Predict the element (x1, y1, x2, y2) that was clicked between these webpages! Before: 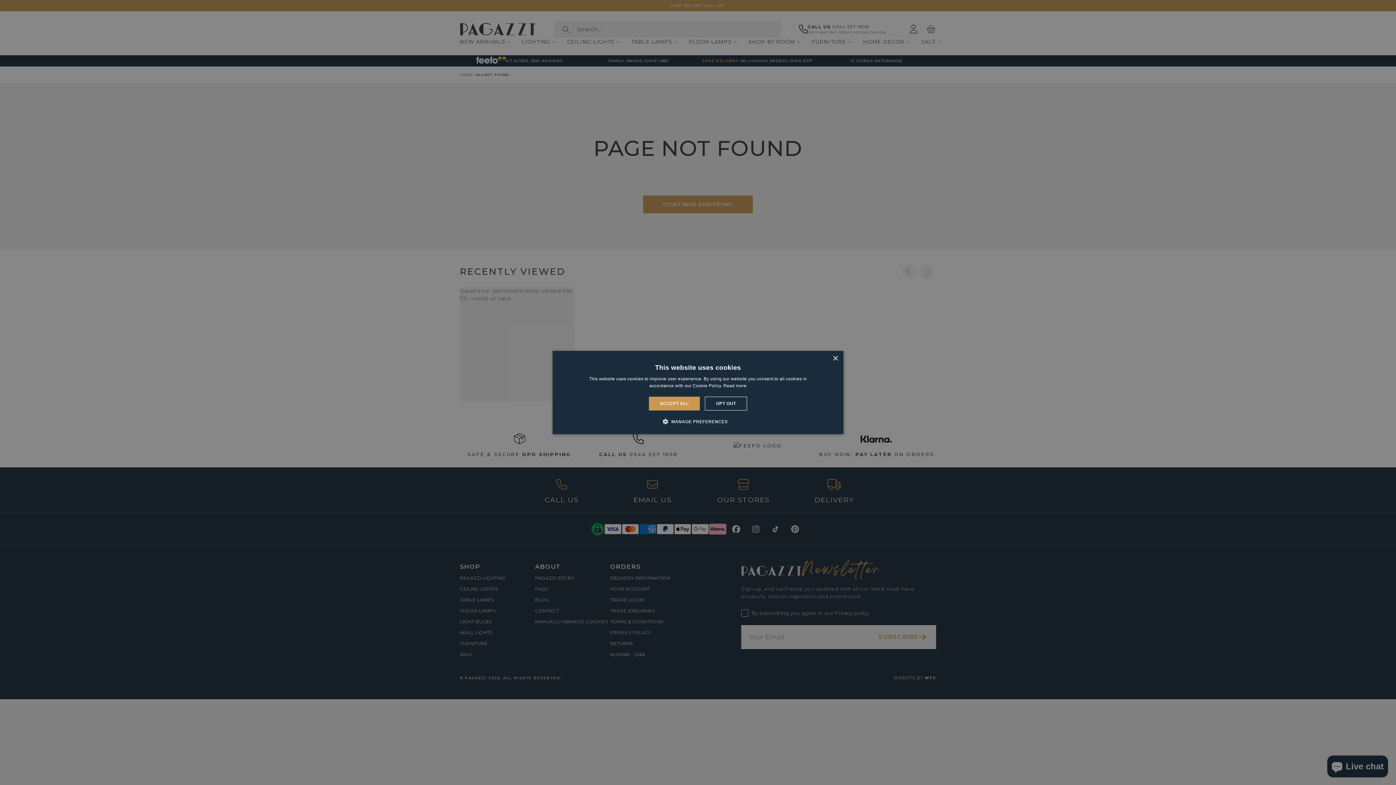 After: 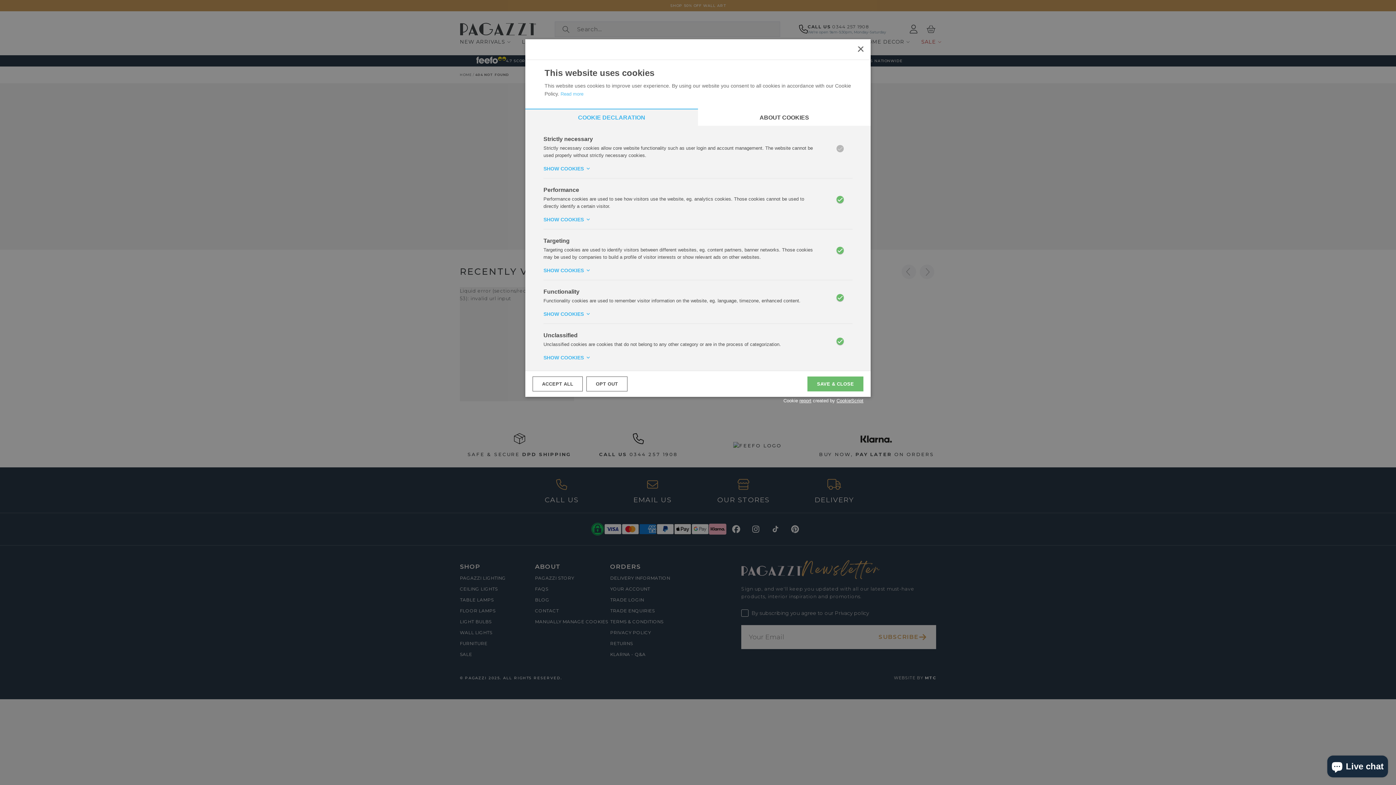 Action: label:  MANAGE PREFERENCES bbox: (668, 418, 727, 425)